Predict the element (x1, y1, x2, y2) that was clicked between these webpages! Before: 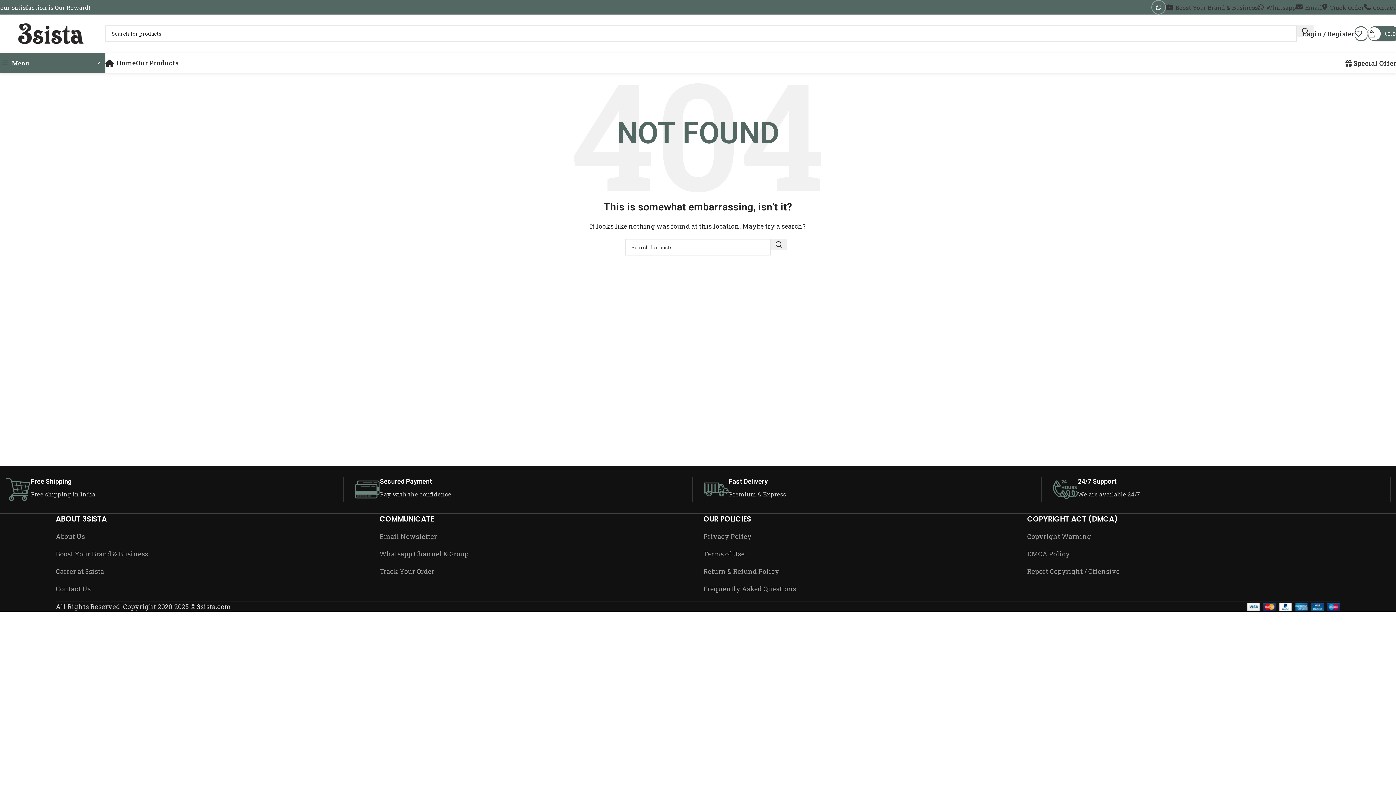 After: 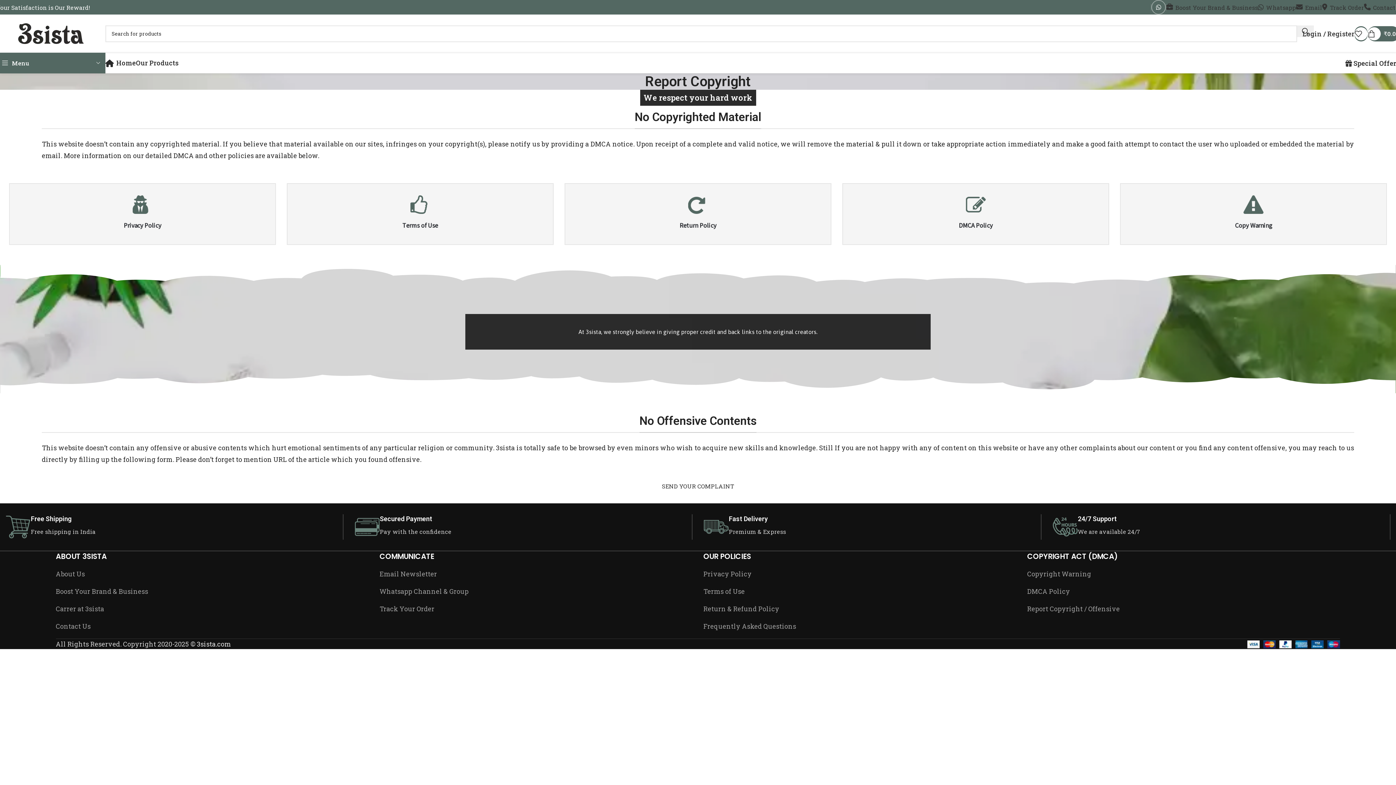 Action: label: Report Copyright / Offensive bbox: (1027, 566, 1340, 576)